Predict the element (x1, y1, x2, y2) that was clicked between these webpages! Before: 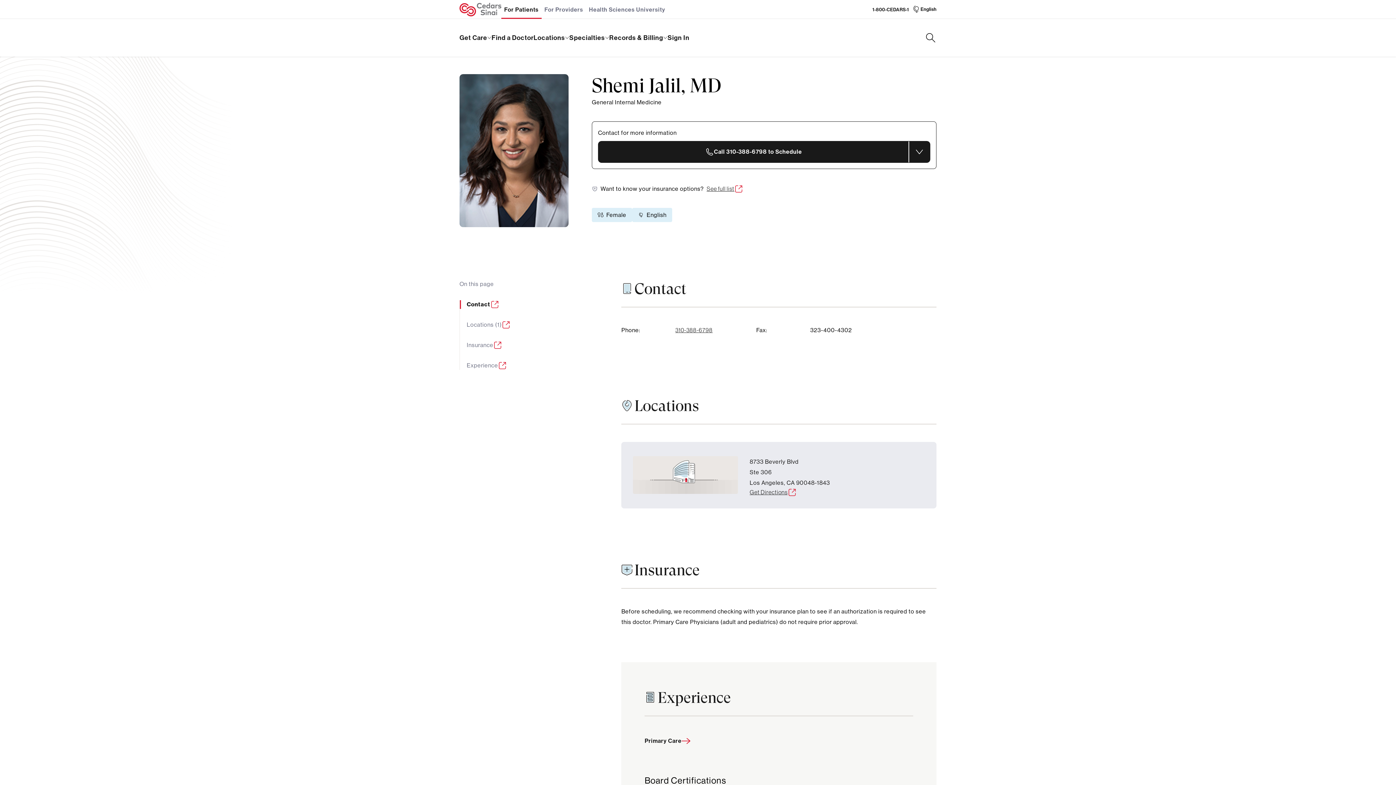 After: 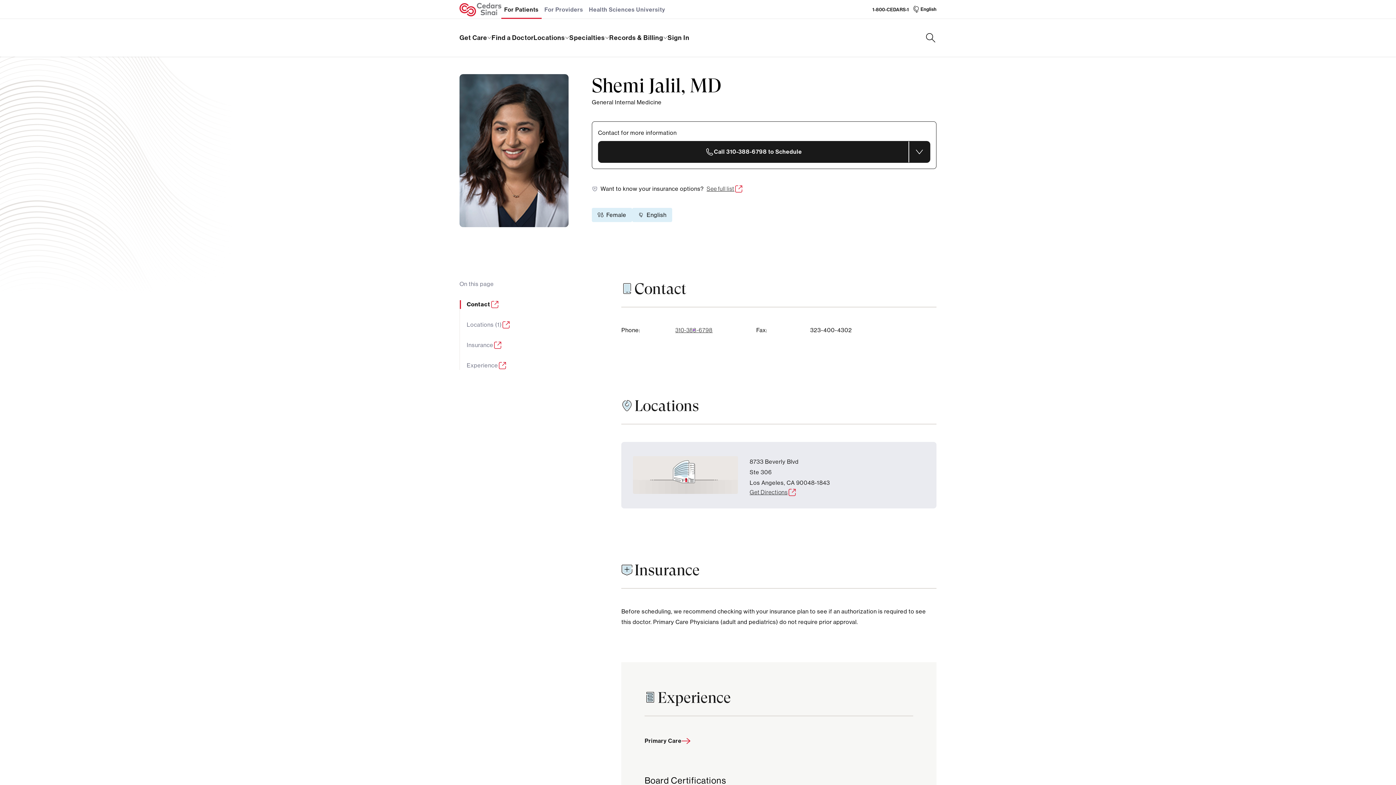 Action: label: 310-388-6798 bbox: (675, 325, 712, 335)